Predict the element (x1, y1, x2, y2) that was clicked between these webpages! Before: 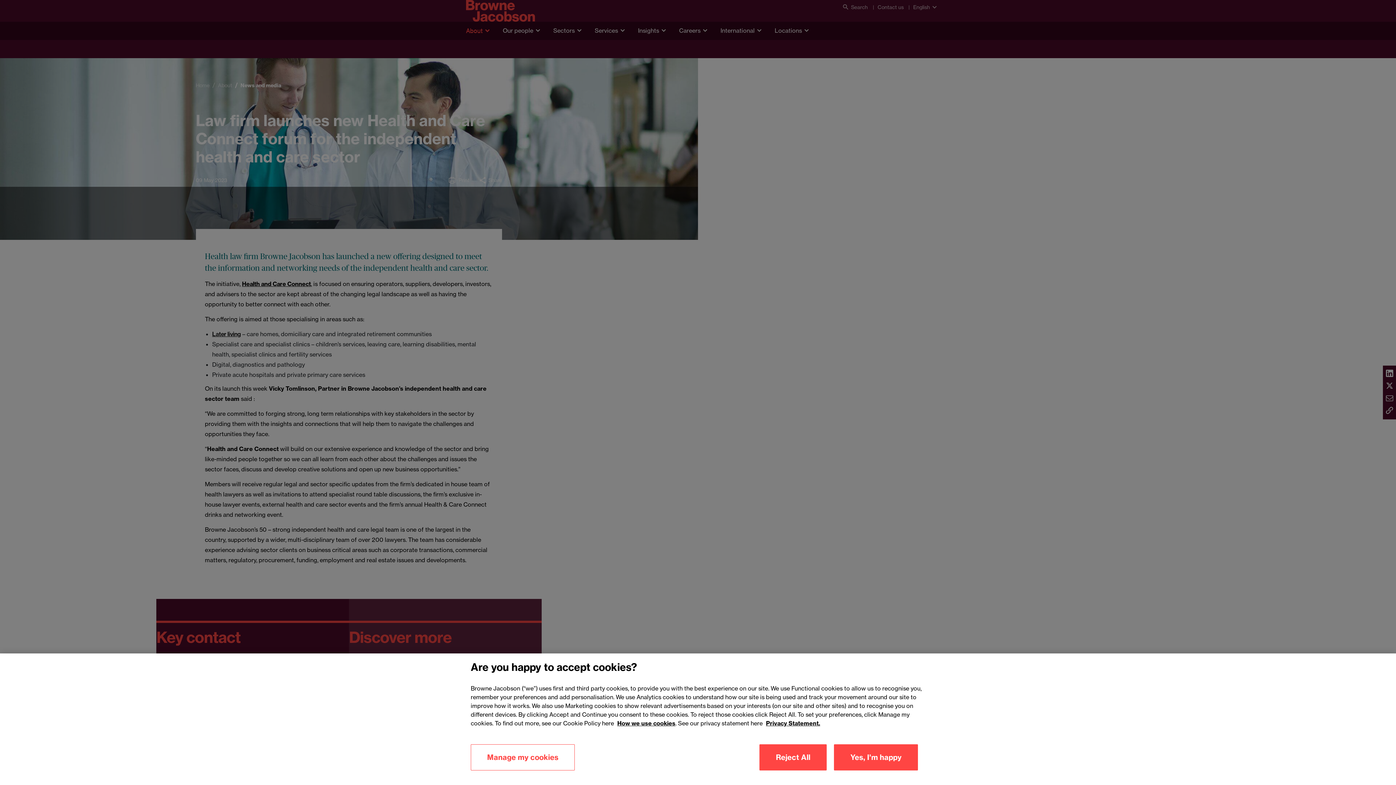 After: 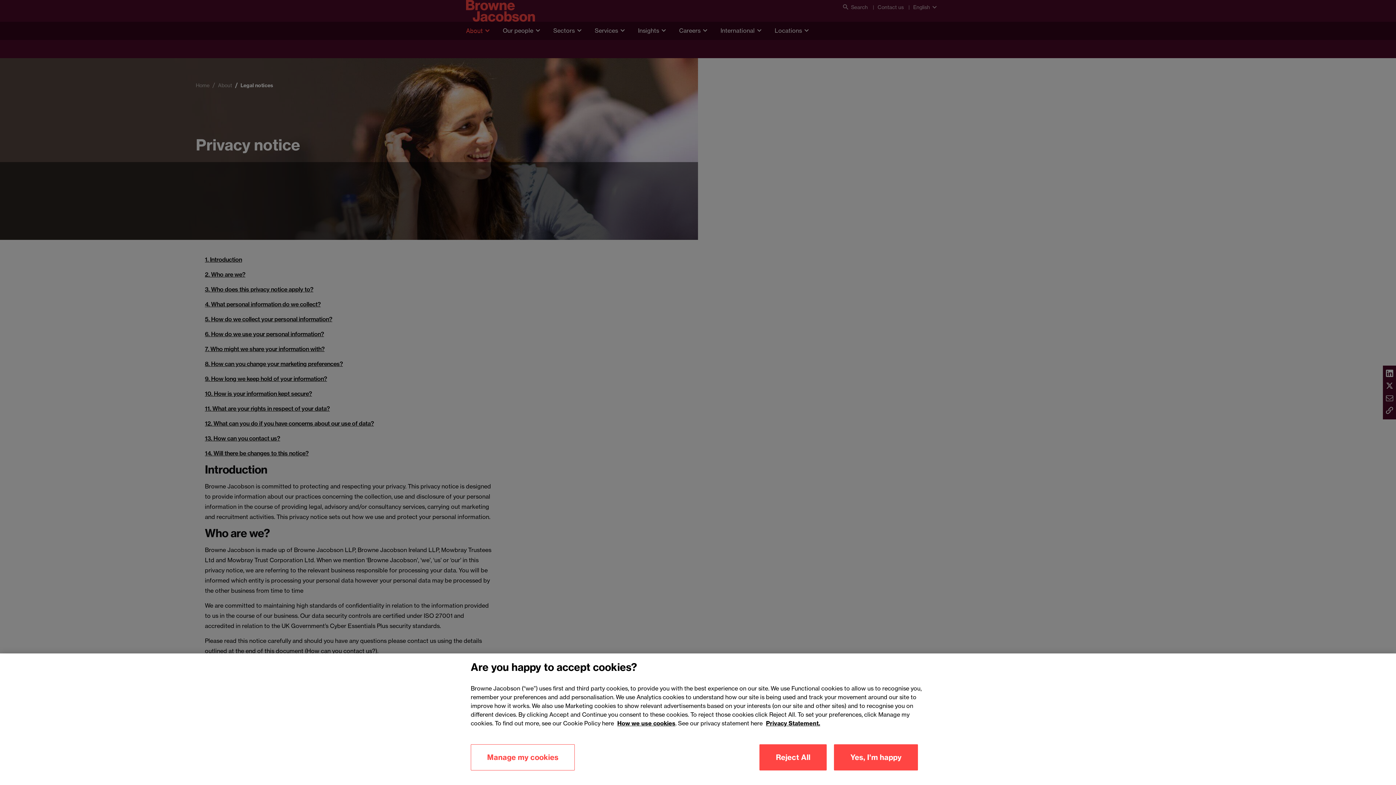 Action: bbox: (766, 720, 820, 727) label: Privacy Statement.